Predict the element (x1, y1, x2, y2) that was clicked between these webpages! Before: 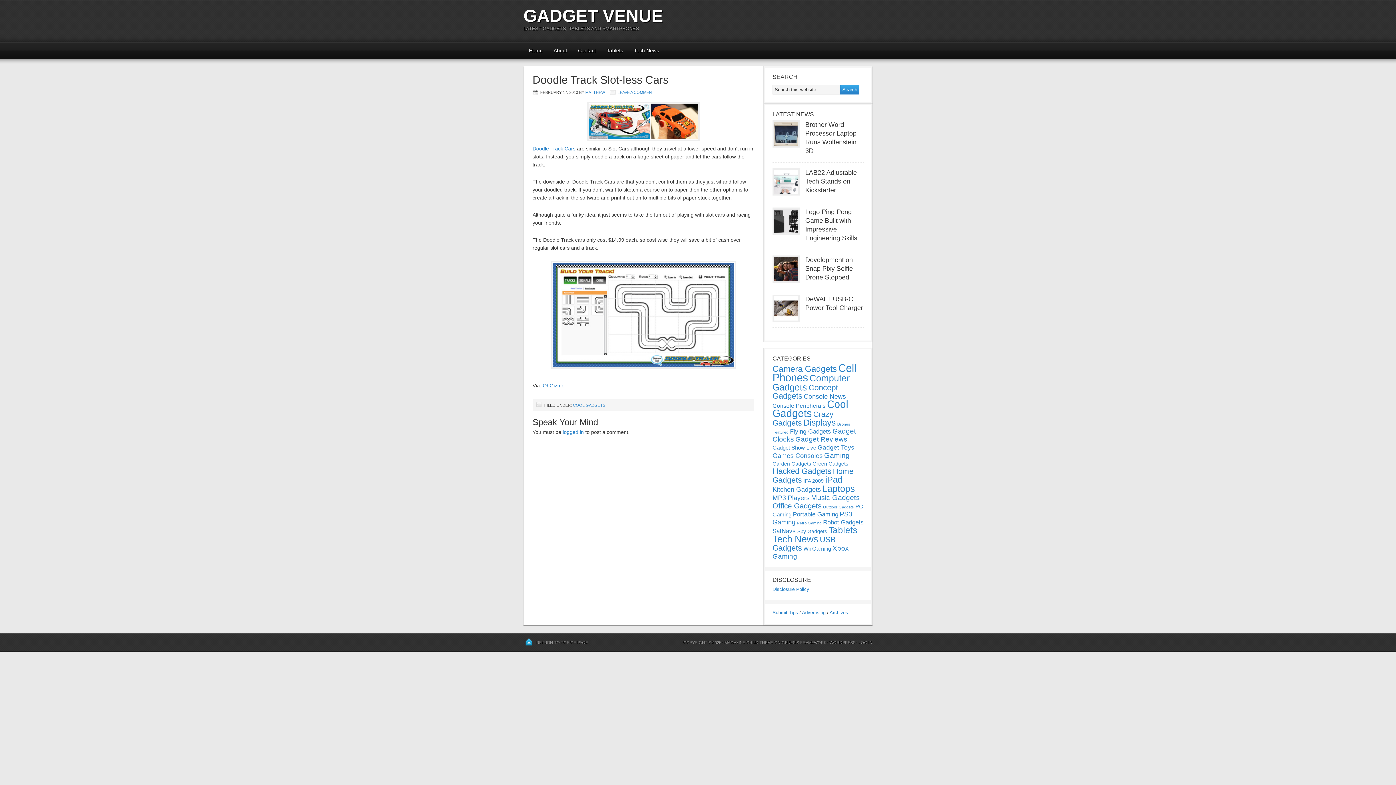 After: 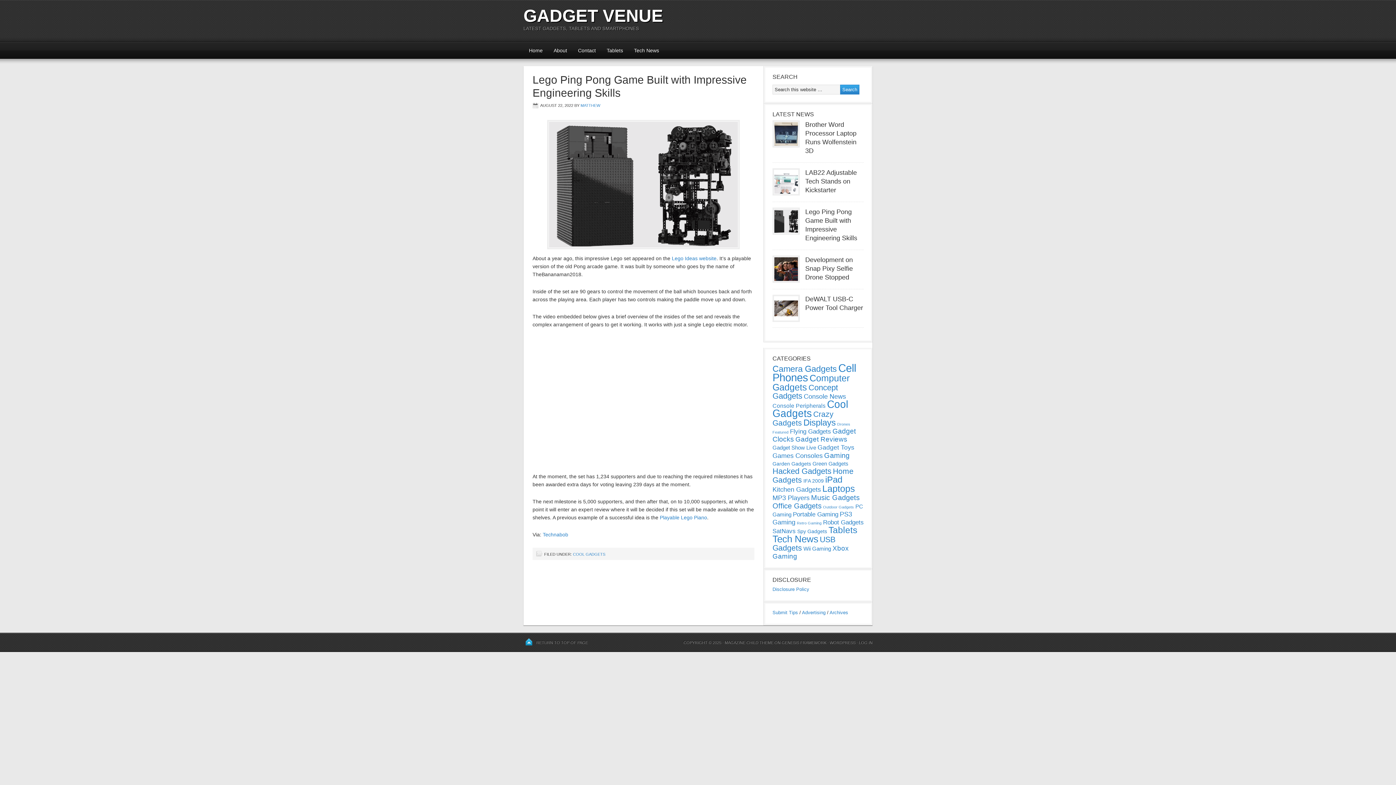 Action: bbox: (772, 207, 800, 234)